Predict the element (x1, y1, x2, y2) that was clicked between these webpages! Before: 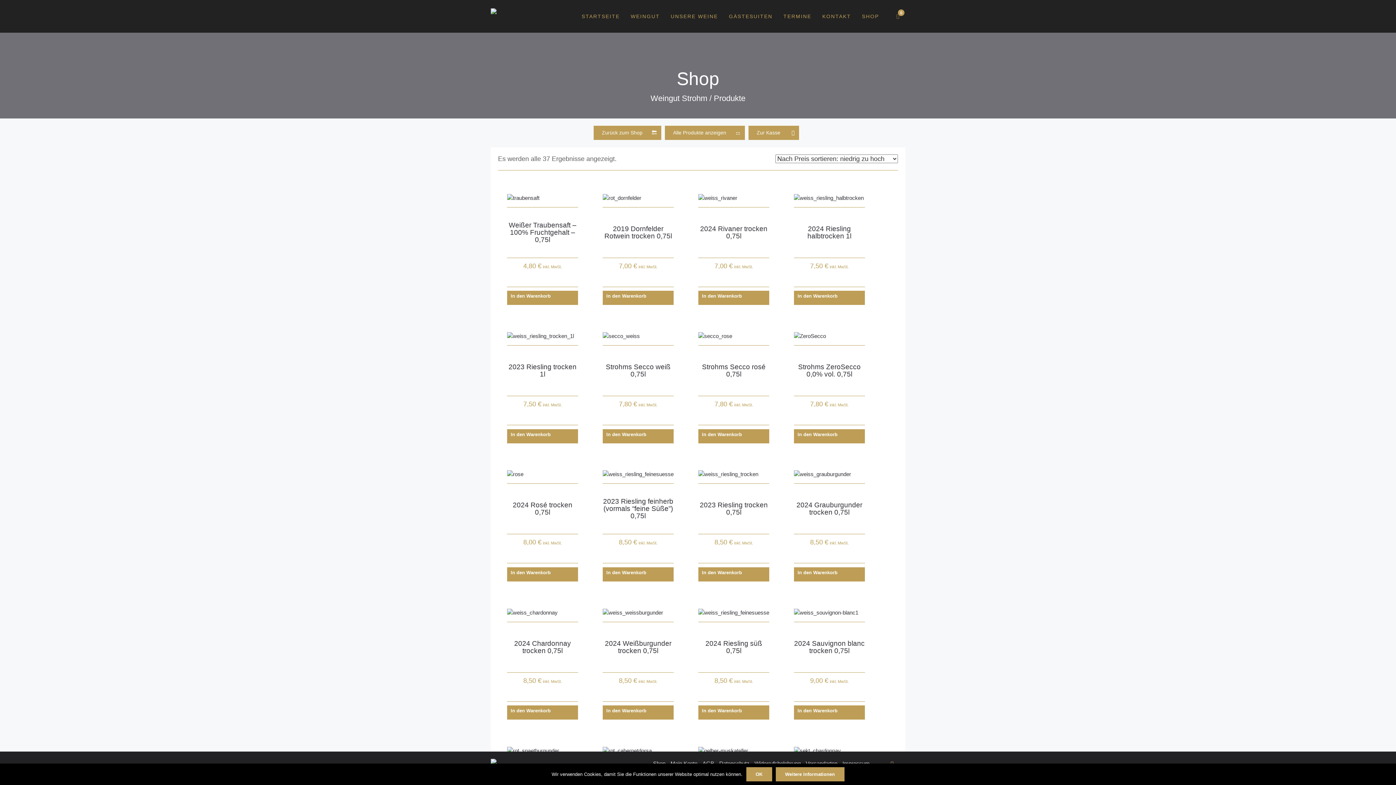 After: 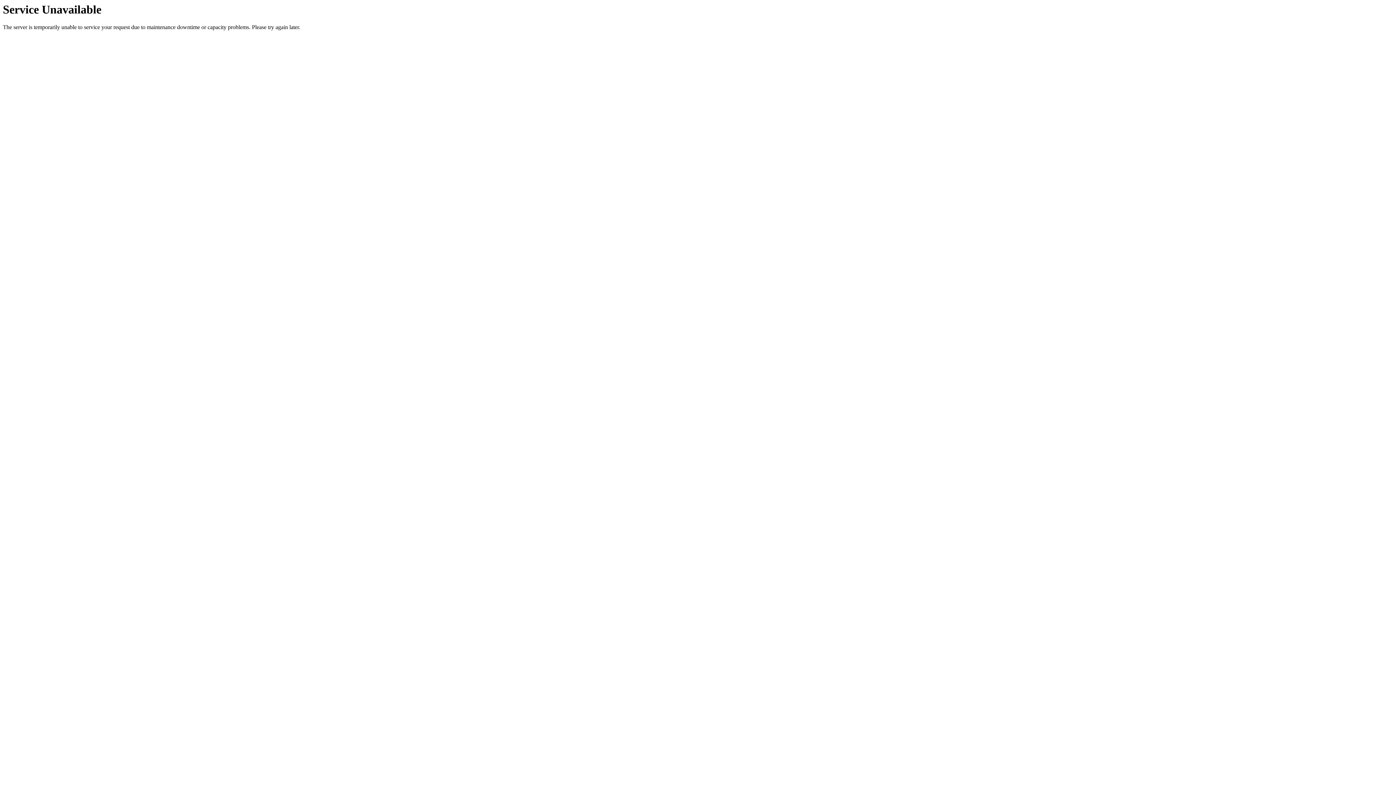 Action: label: Strohms ZeroSecco 0,0% vol. 0,75l
7,80 € inkl. MwSt. bbox: (794, 332, 865, 425)